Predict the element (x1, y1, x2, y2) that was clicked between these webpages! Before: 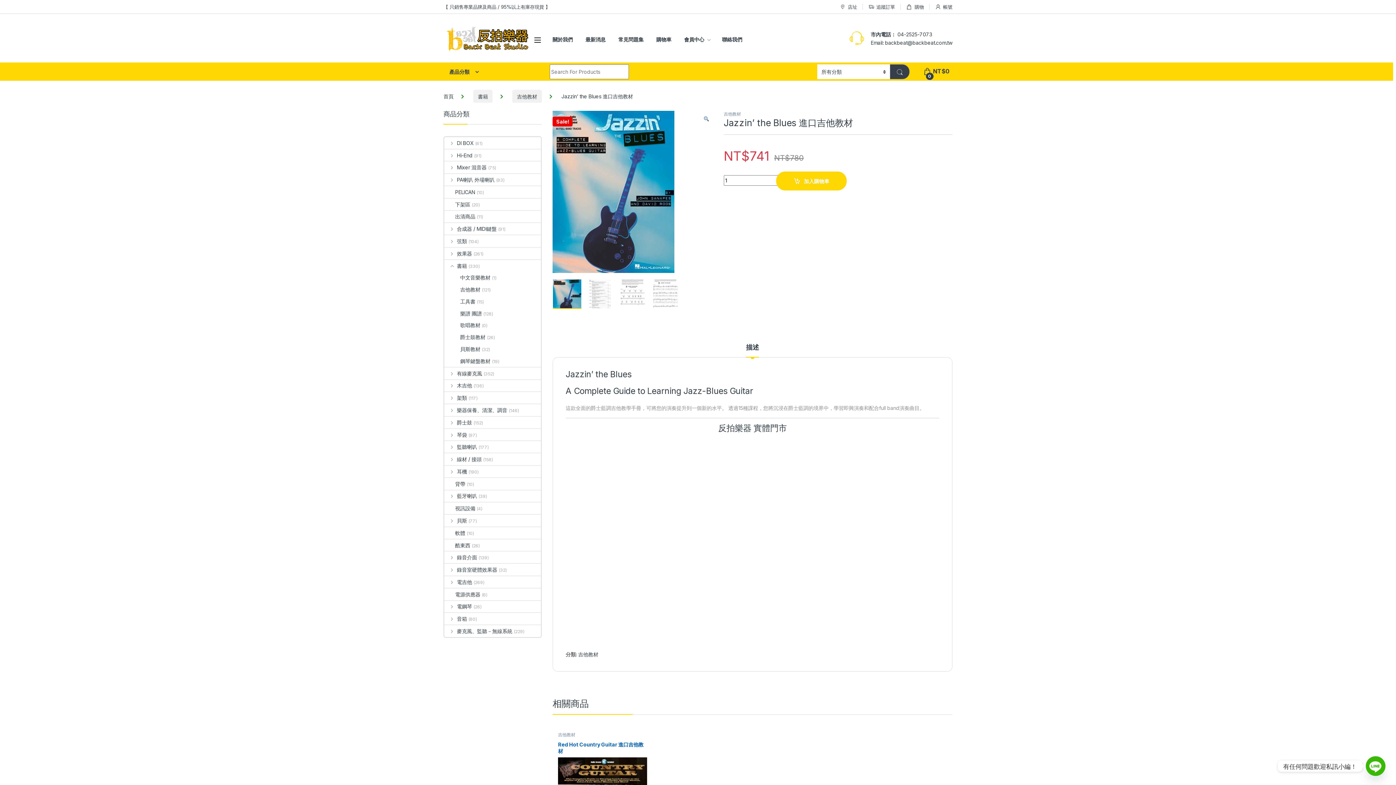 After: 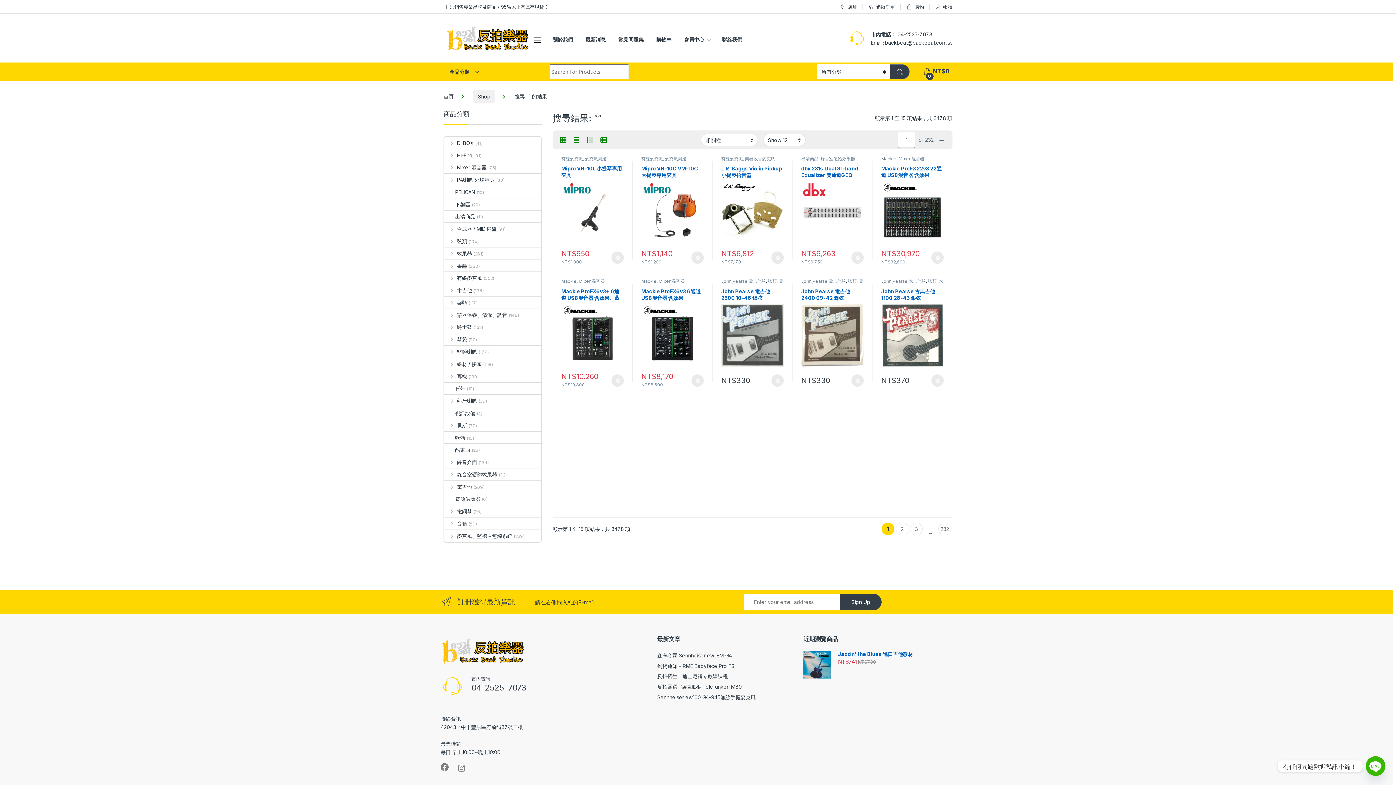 Action: bbox: (890, 64, 909, 79)